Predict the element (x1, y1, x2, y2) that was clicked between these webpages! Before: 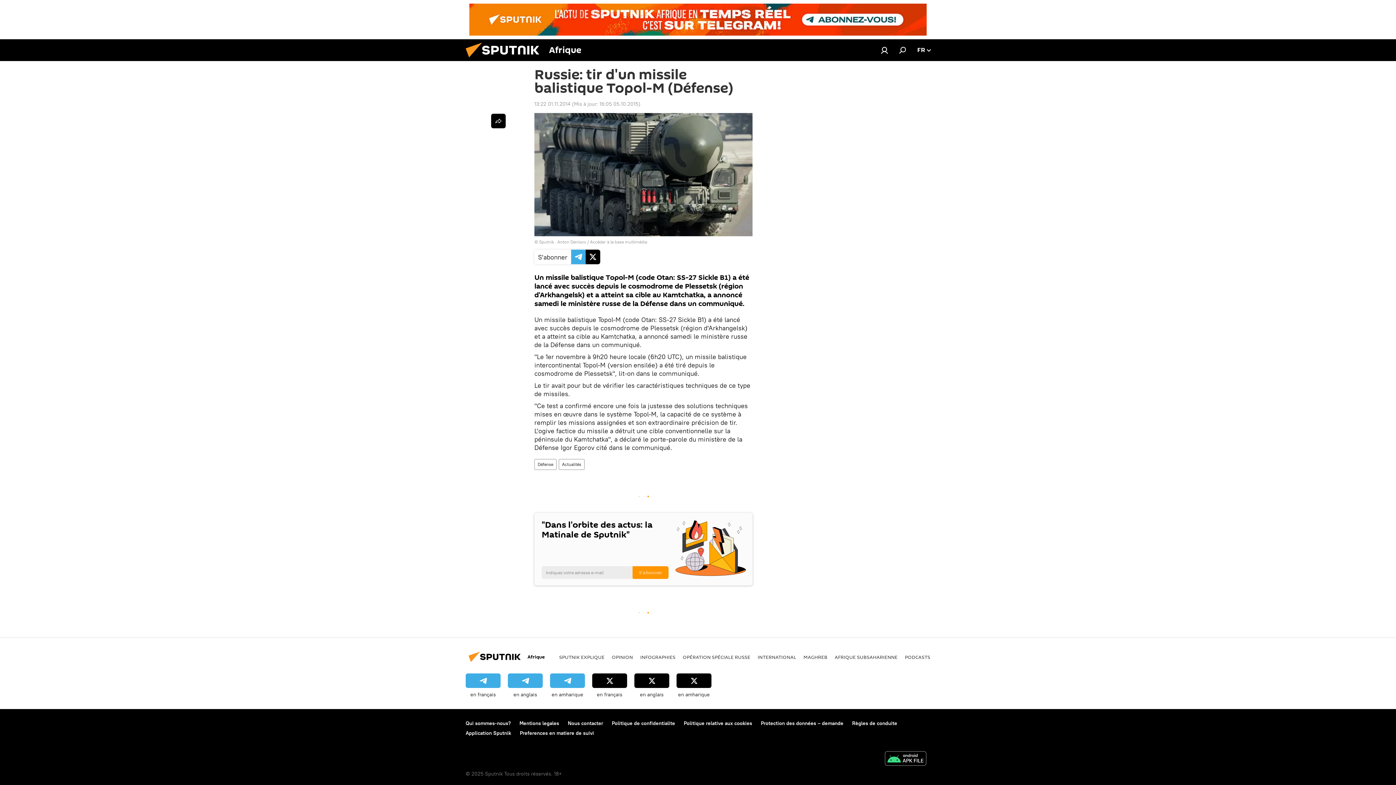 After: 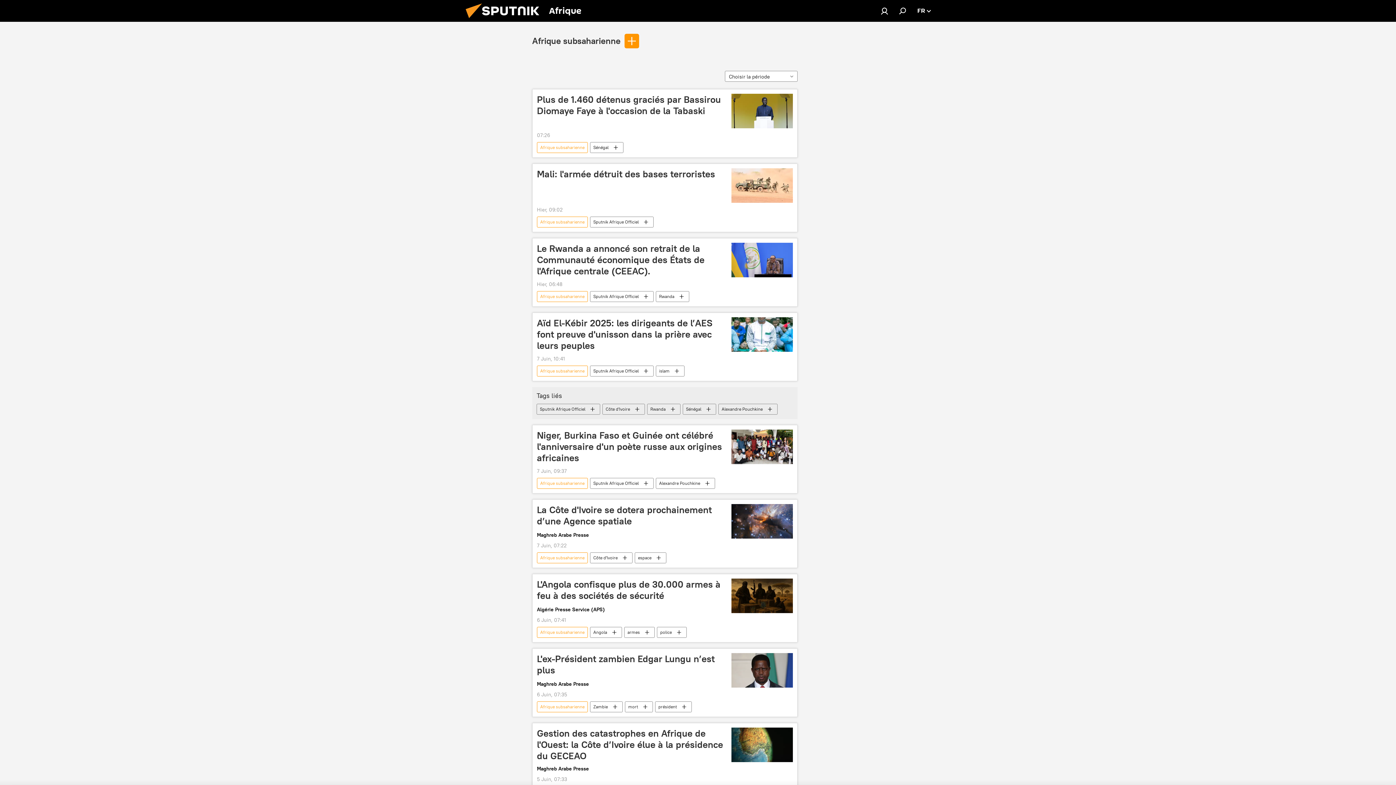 Action: label: AFRIQUE SUBSAHARIENNE bbox: (834, 654, 897, 660)